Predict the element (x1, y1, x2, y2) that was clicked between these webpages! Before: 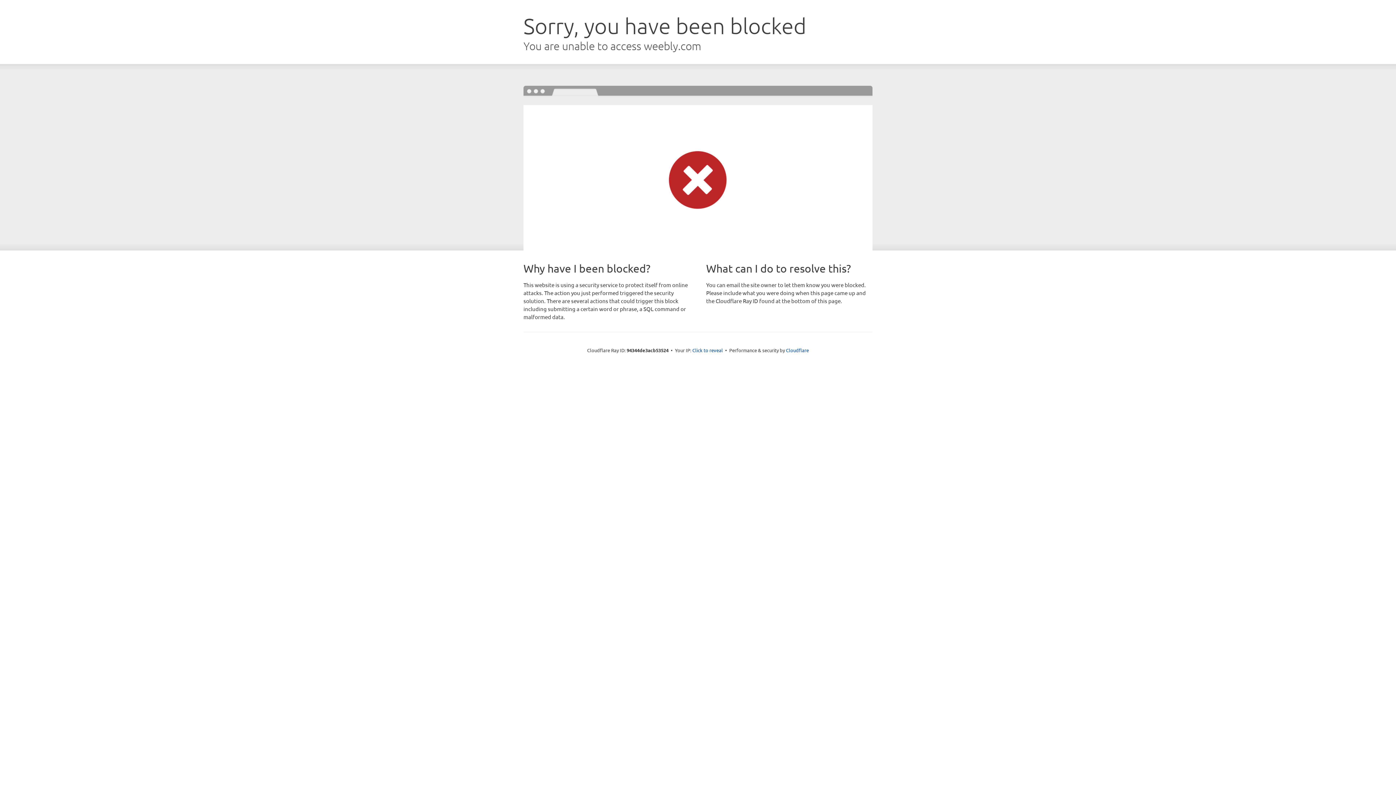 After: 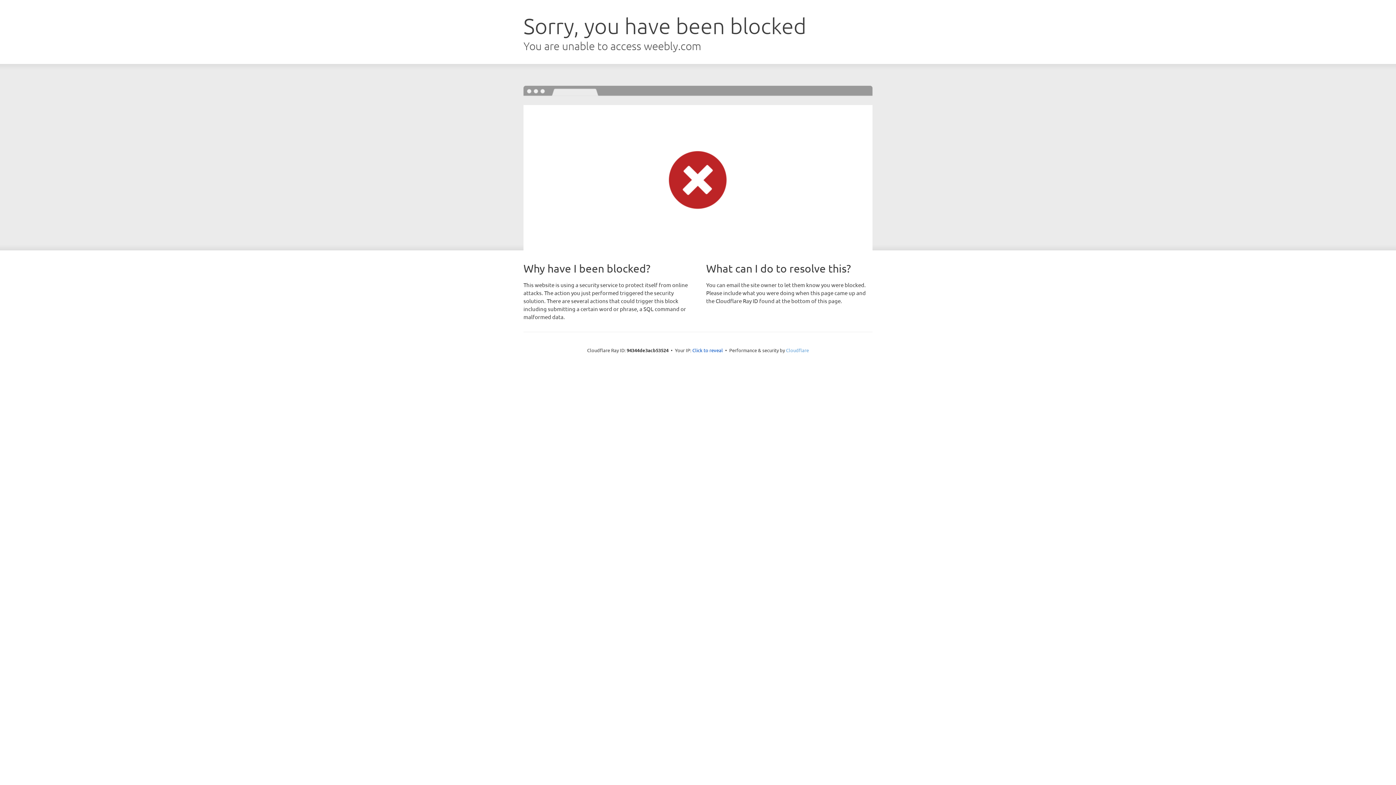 Action: bbox: (786, 347, 809, 353) label: Cloudflare